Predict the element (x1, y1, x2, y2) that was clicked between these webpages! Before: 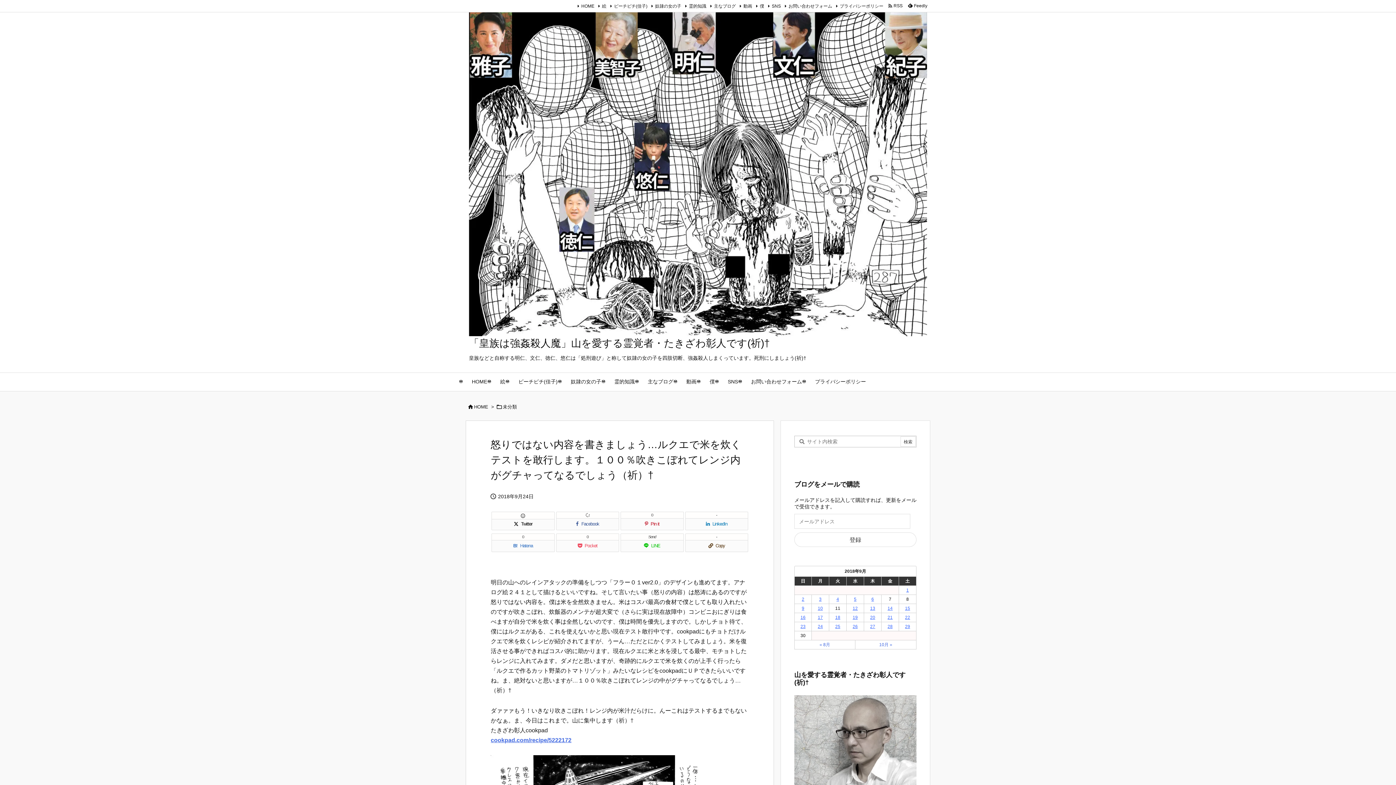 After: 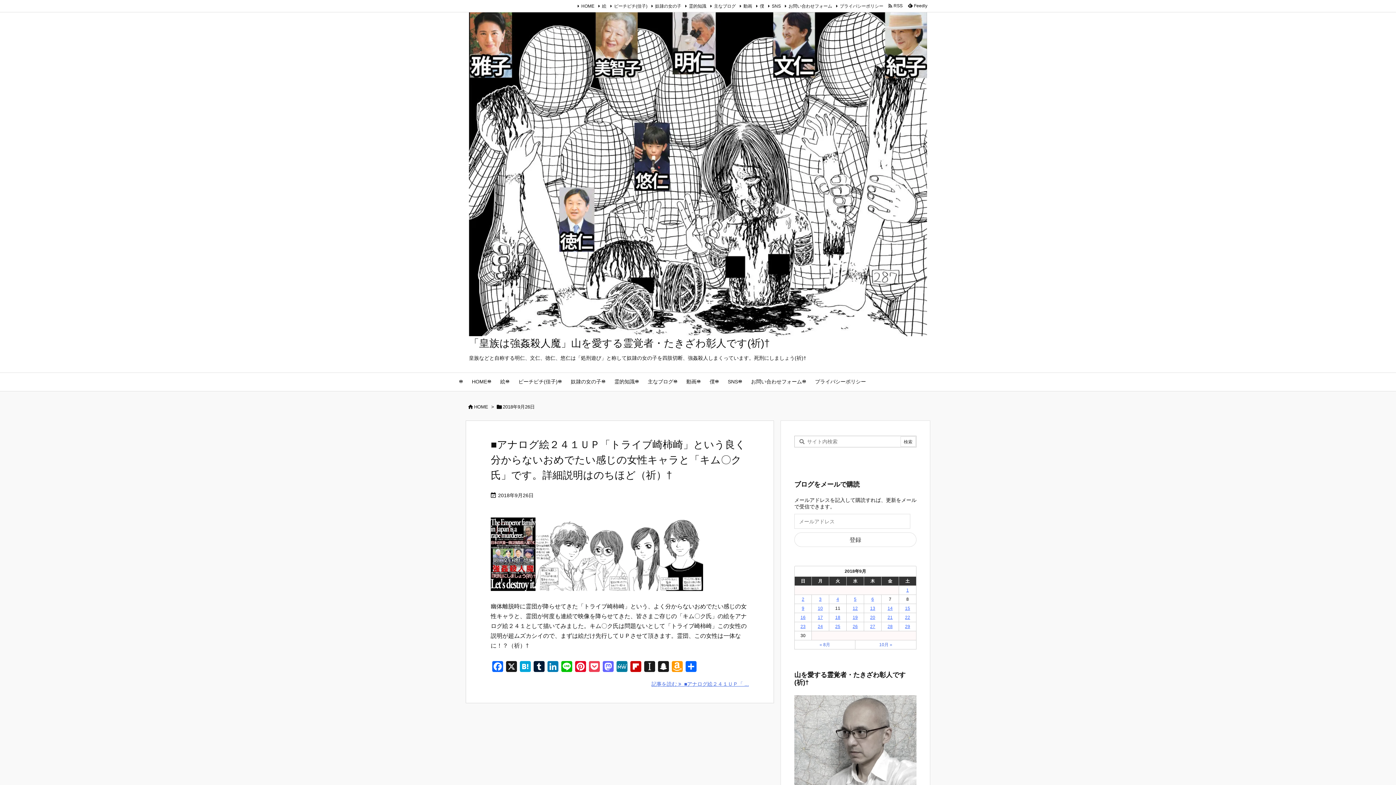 Action: bbox: (852, 624, 858, 629) label: 2018年9月26日 に投稿を公開